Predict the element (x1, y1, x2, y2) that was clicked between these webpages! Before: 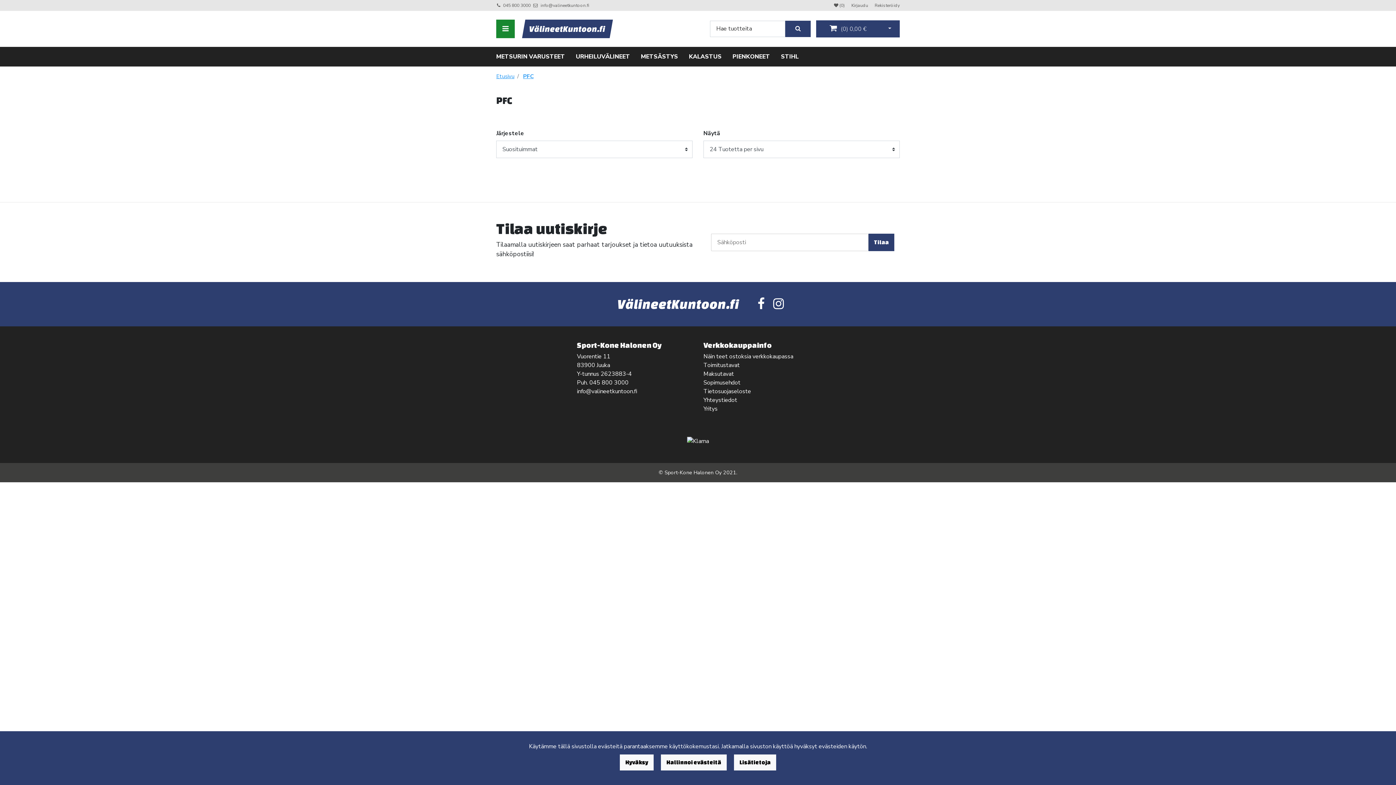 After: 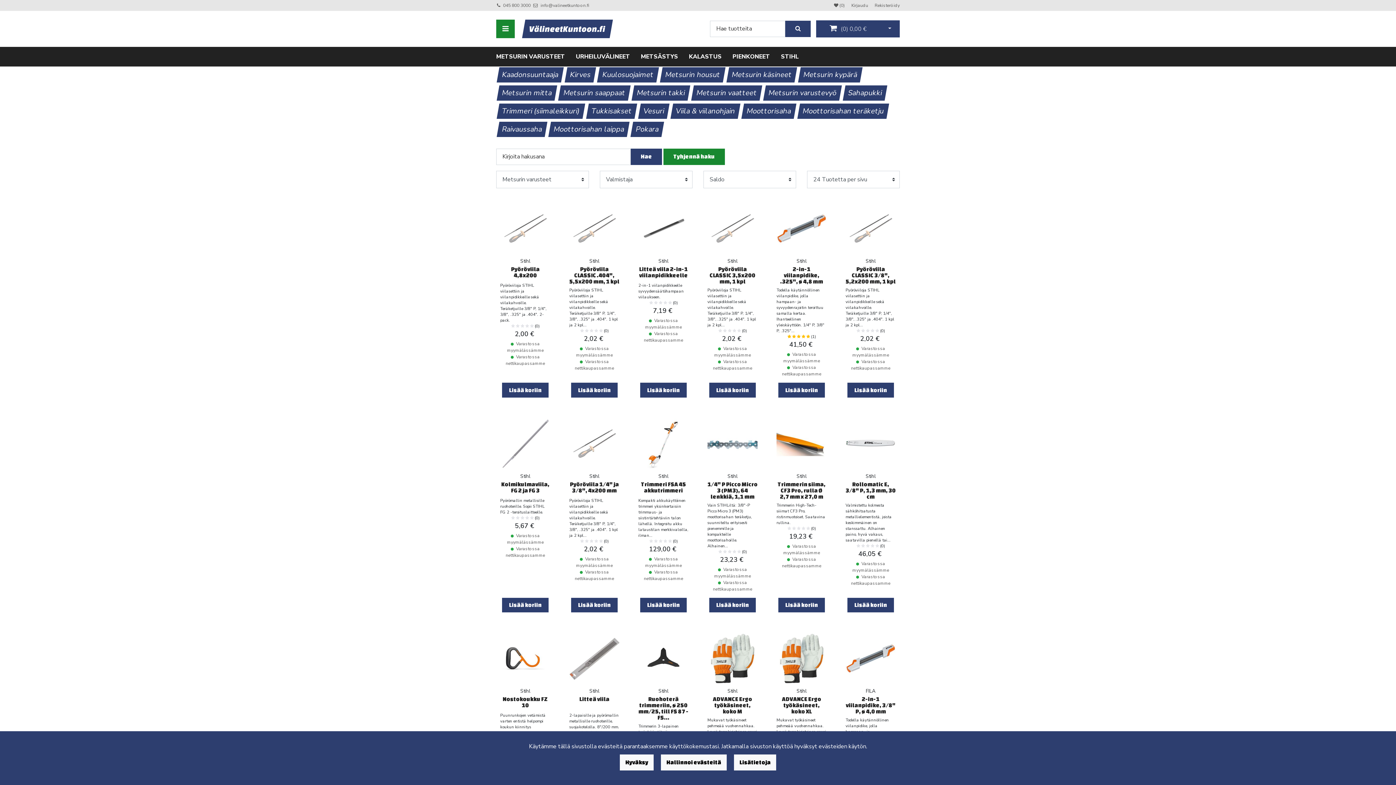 Action: label: METSURIN VARUSTEET bbox: (496, 52, 565, 60)